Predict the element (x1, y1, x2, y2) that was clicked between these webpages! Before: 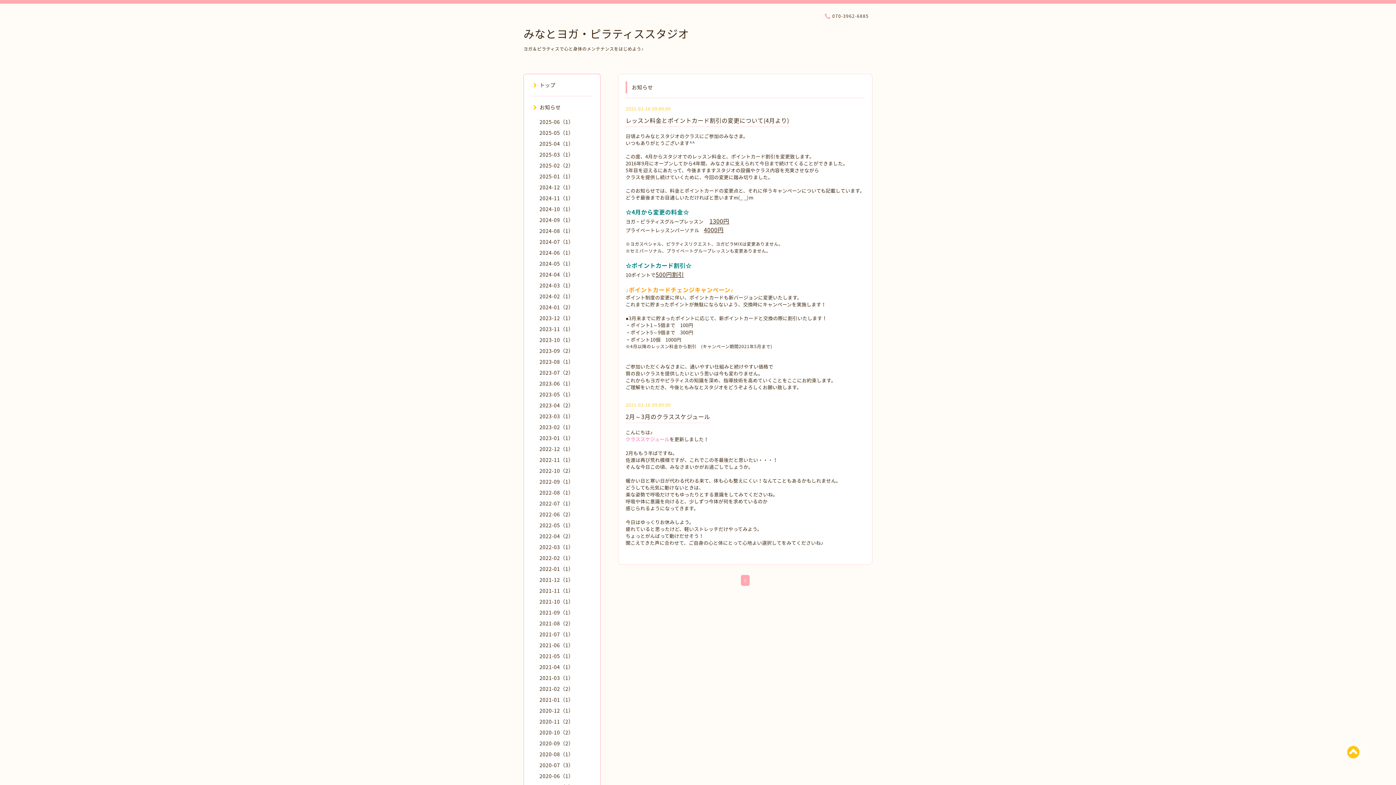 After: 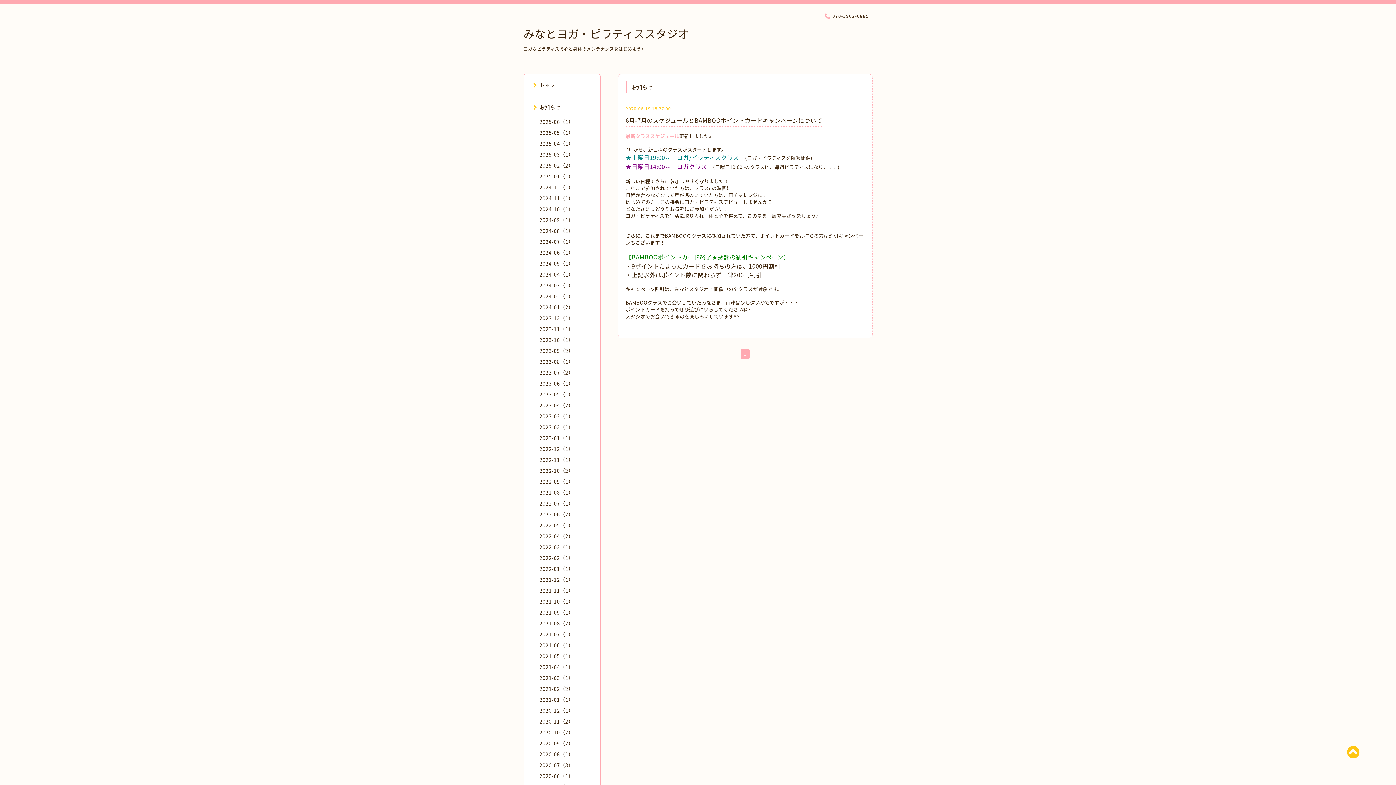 Action: bbox: (539, 772, 573, 780) label: 2020-06（1）